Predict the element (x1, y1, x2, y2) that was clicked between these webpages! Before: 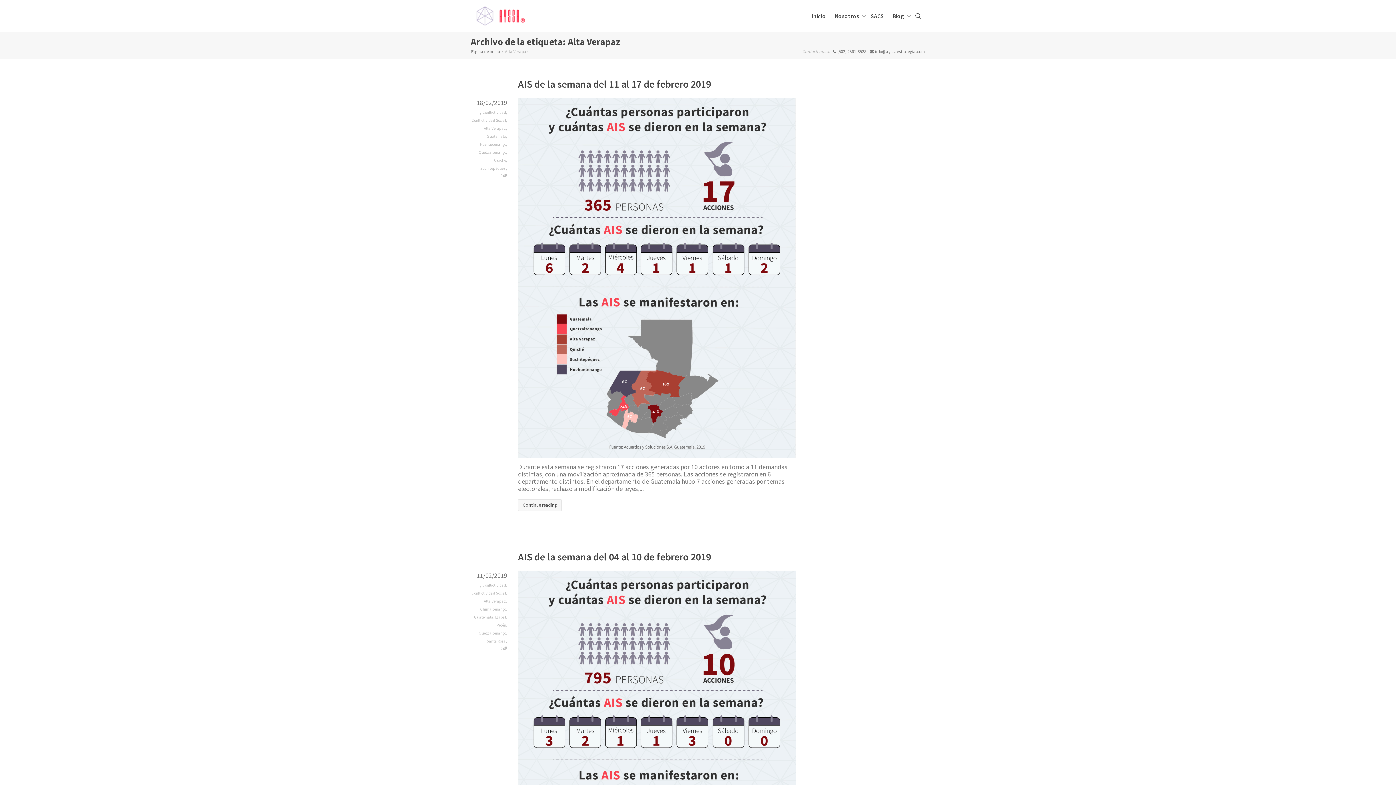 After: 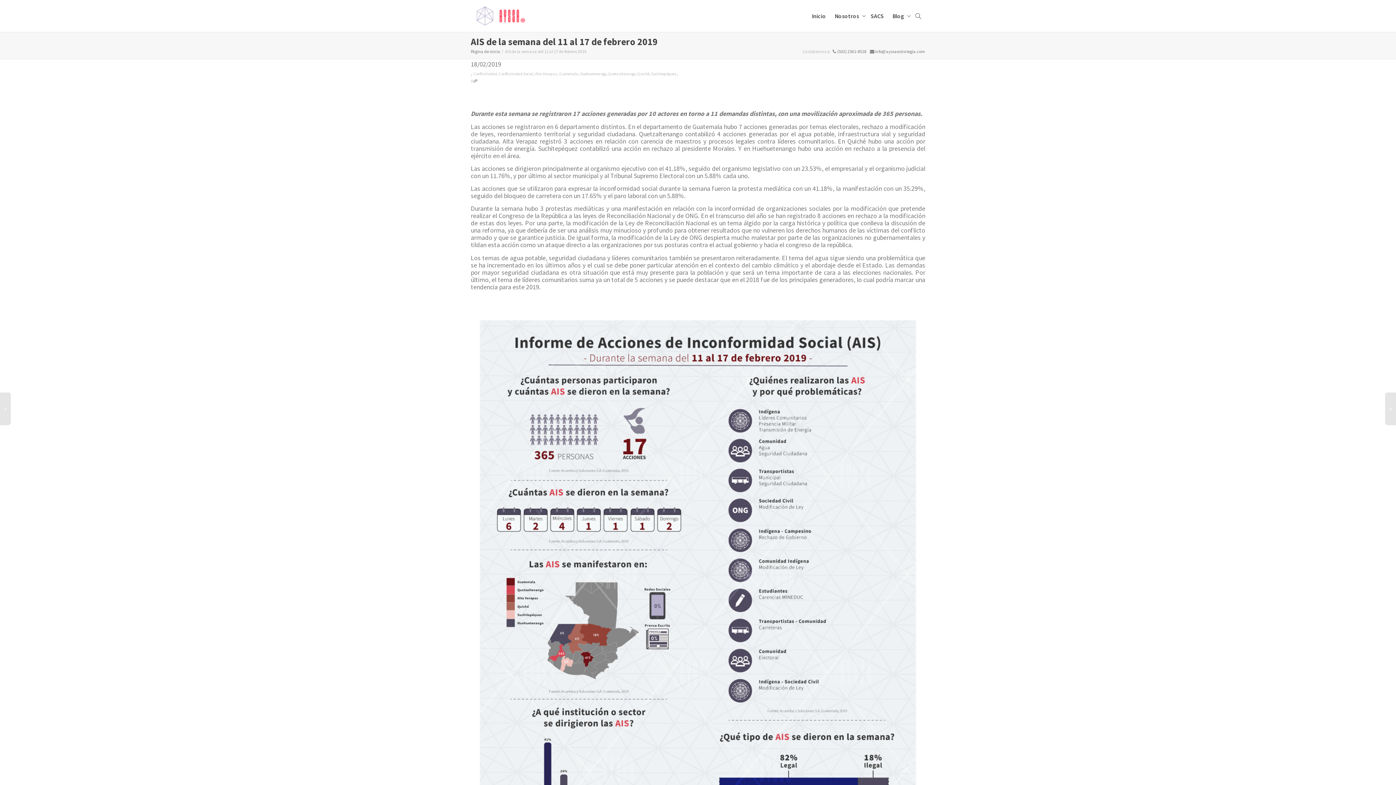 Action: label: 0  bbox: (500, 173, 507, 178)